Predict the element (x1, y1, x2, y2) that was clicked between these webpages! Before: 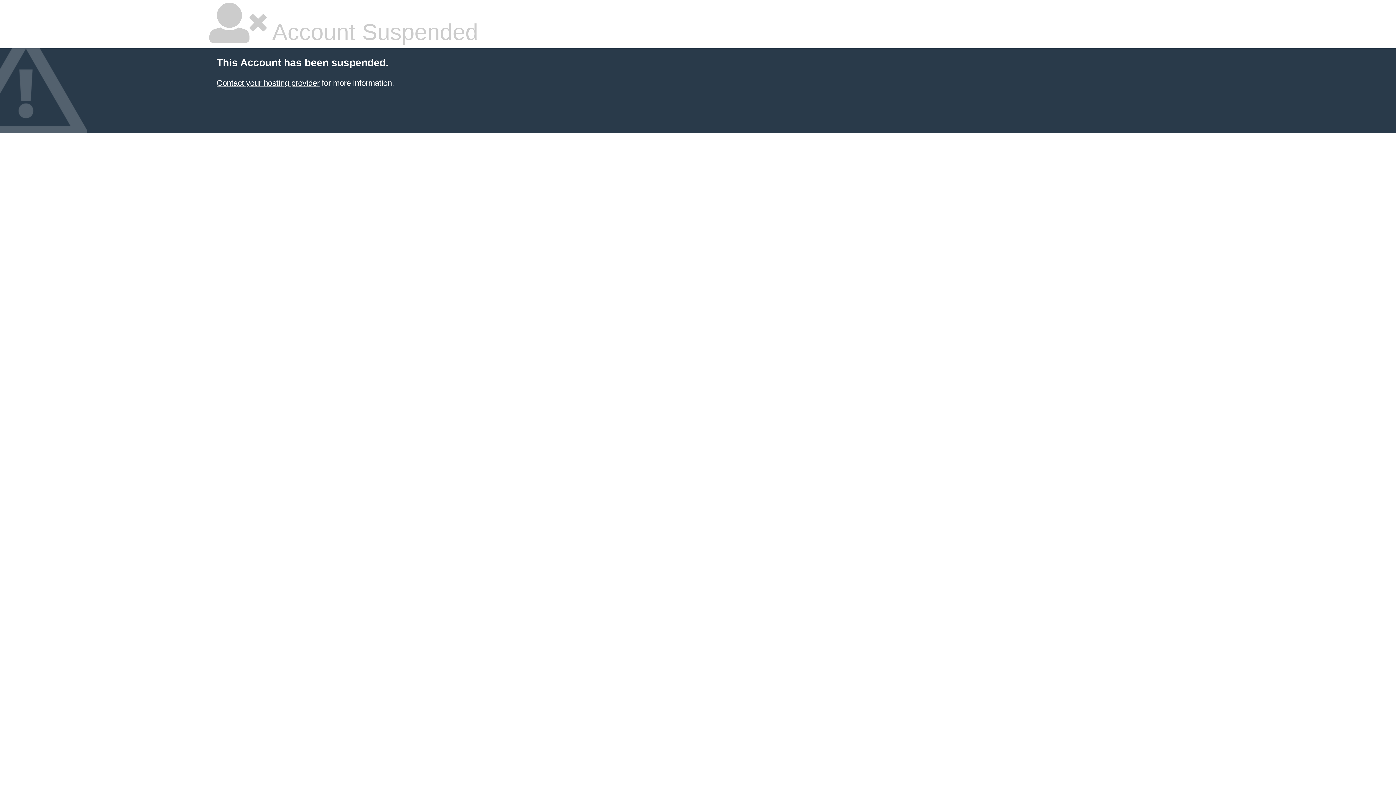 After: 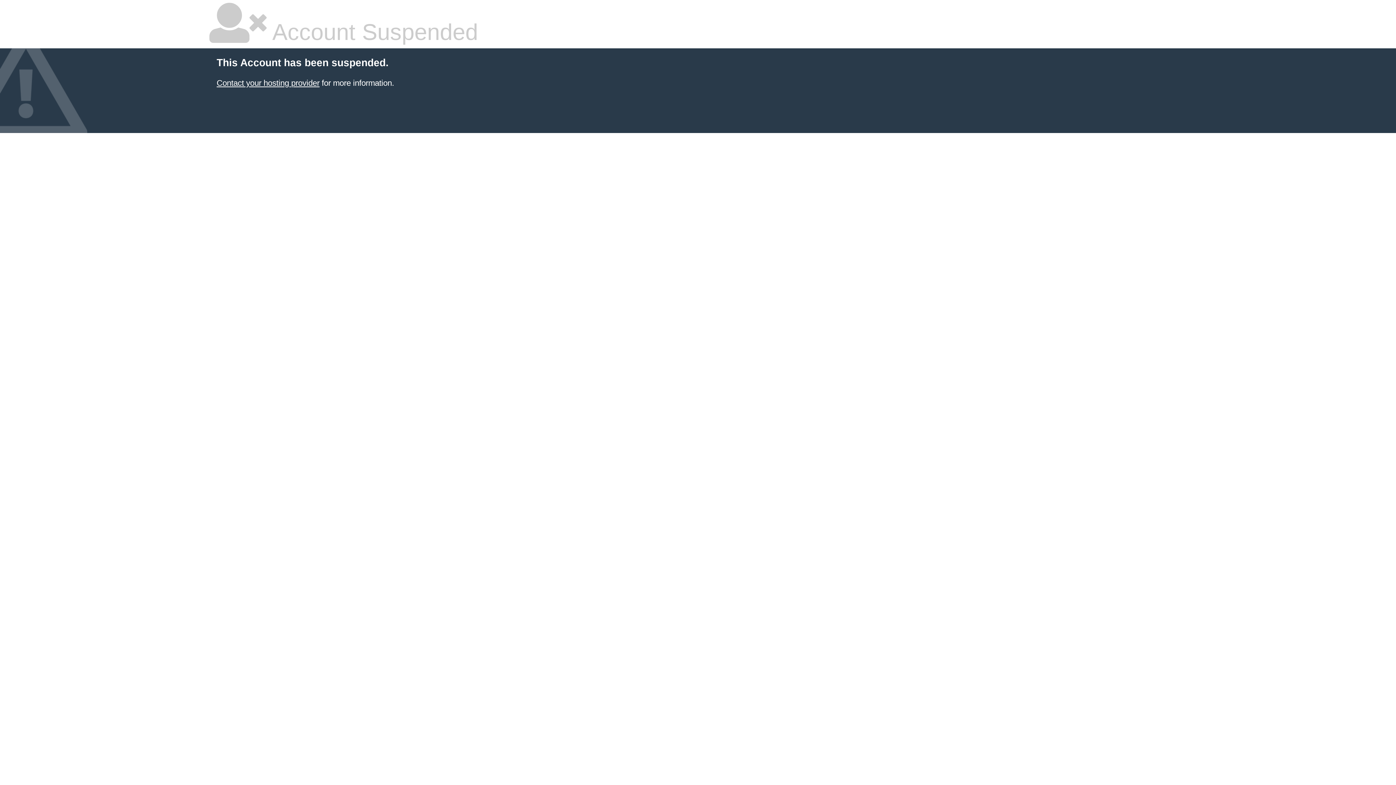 Action: label: Contact your hosting provider bbox: (216, 78, 319, 87)